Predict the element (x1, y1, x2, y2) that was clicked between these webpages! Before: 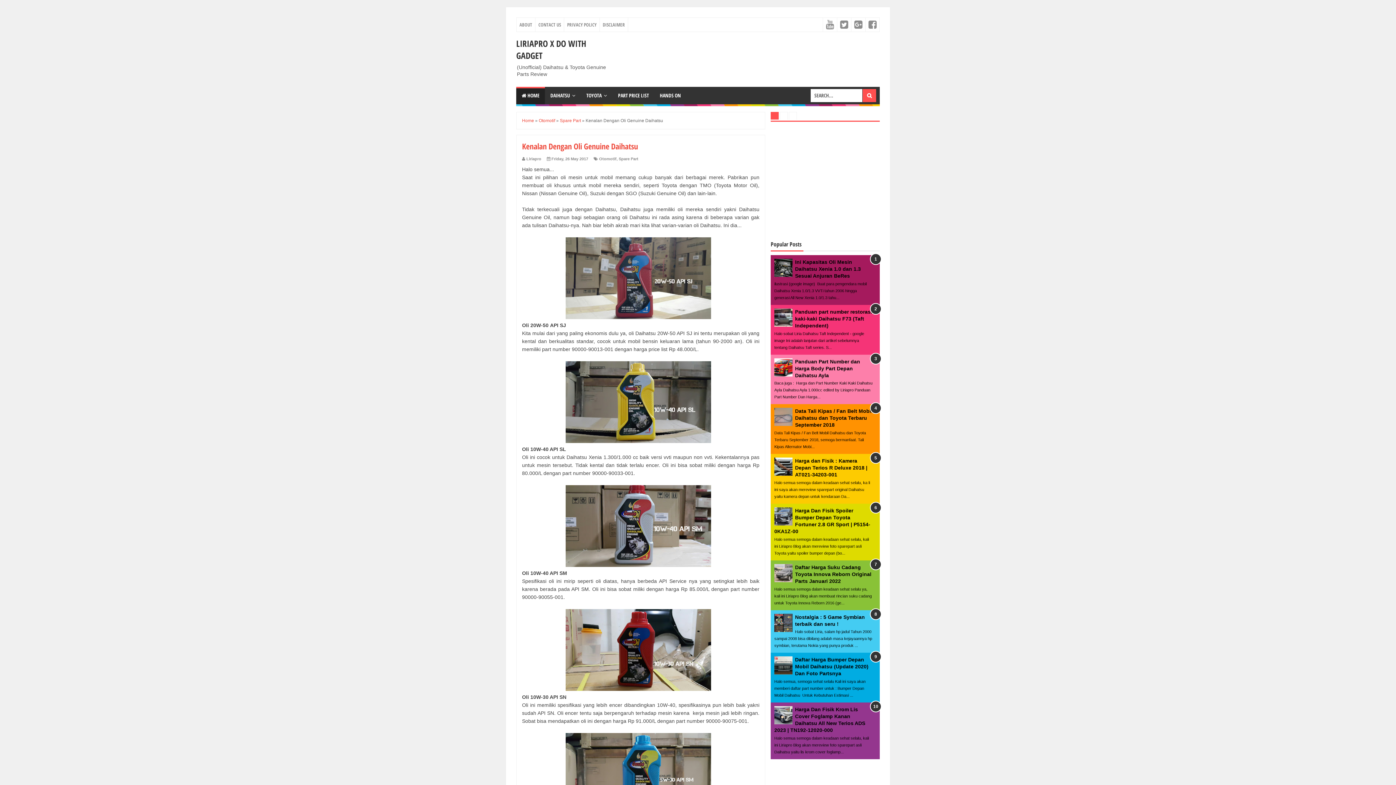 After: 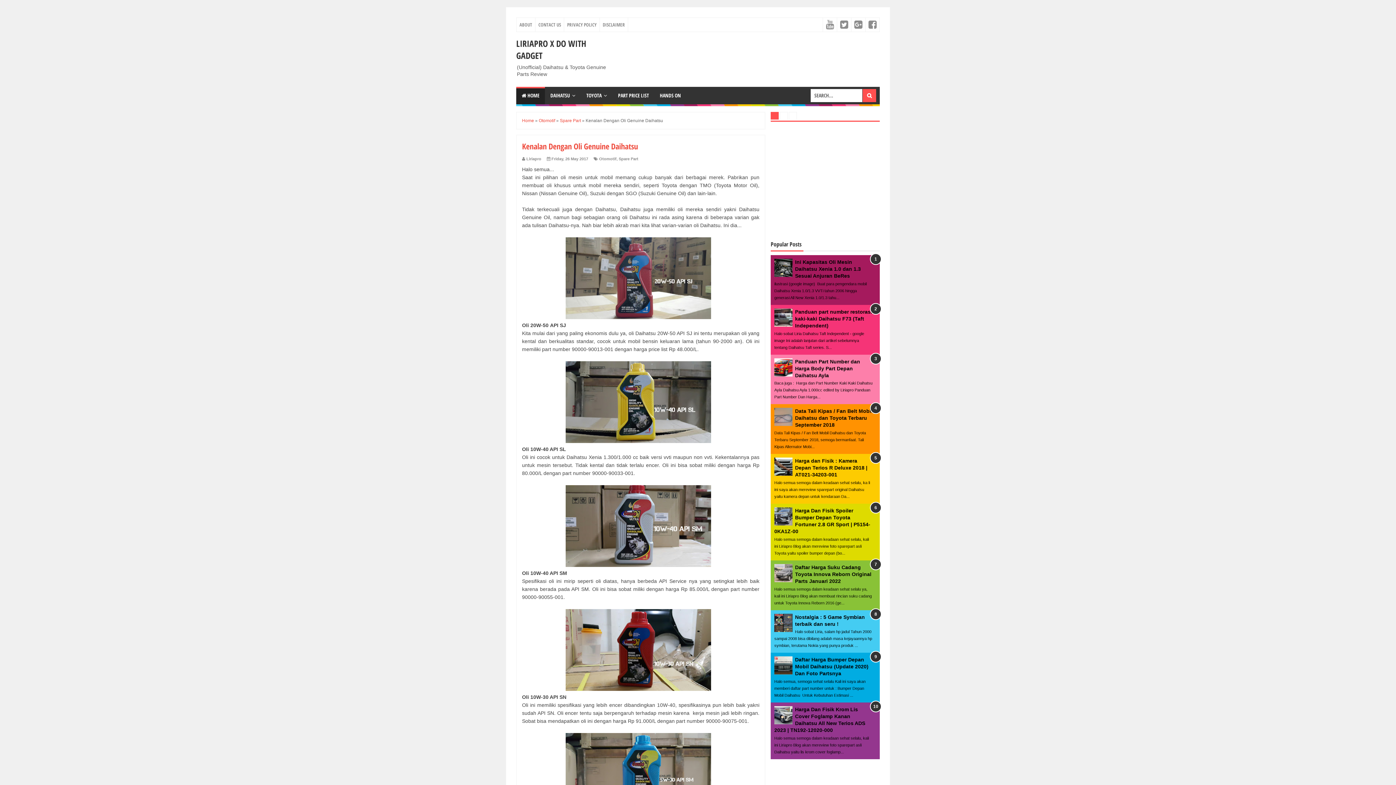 Action: bbox: (551, 156, 588, 161) label: Friday, 26 May 2017